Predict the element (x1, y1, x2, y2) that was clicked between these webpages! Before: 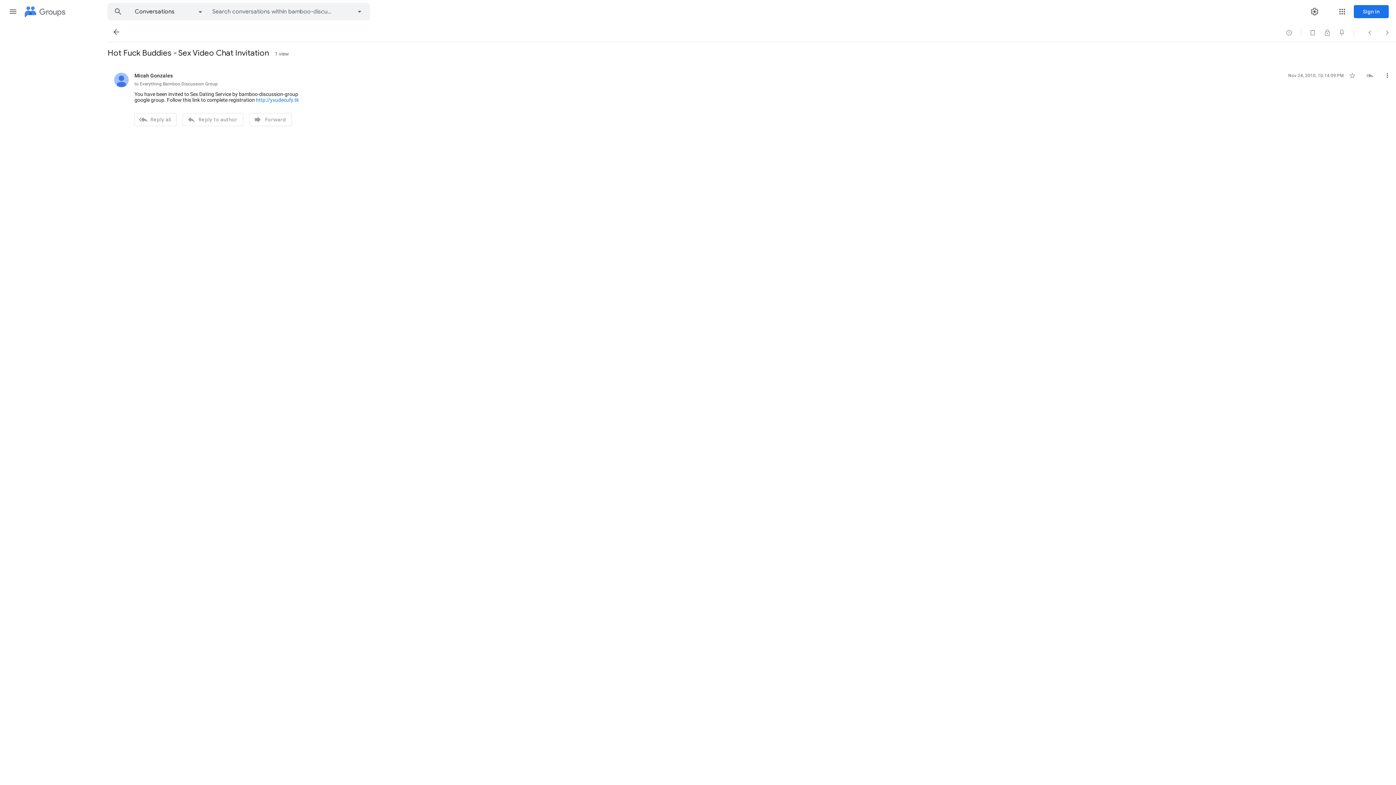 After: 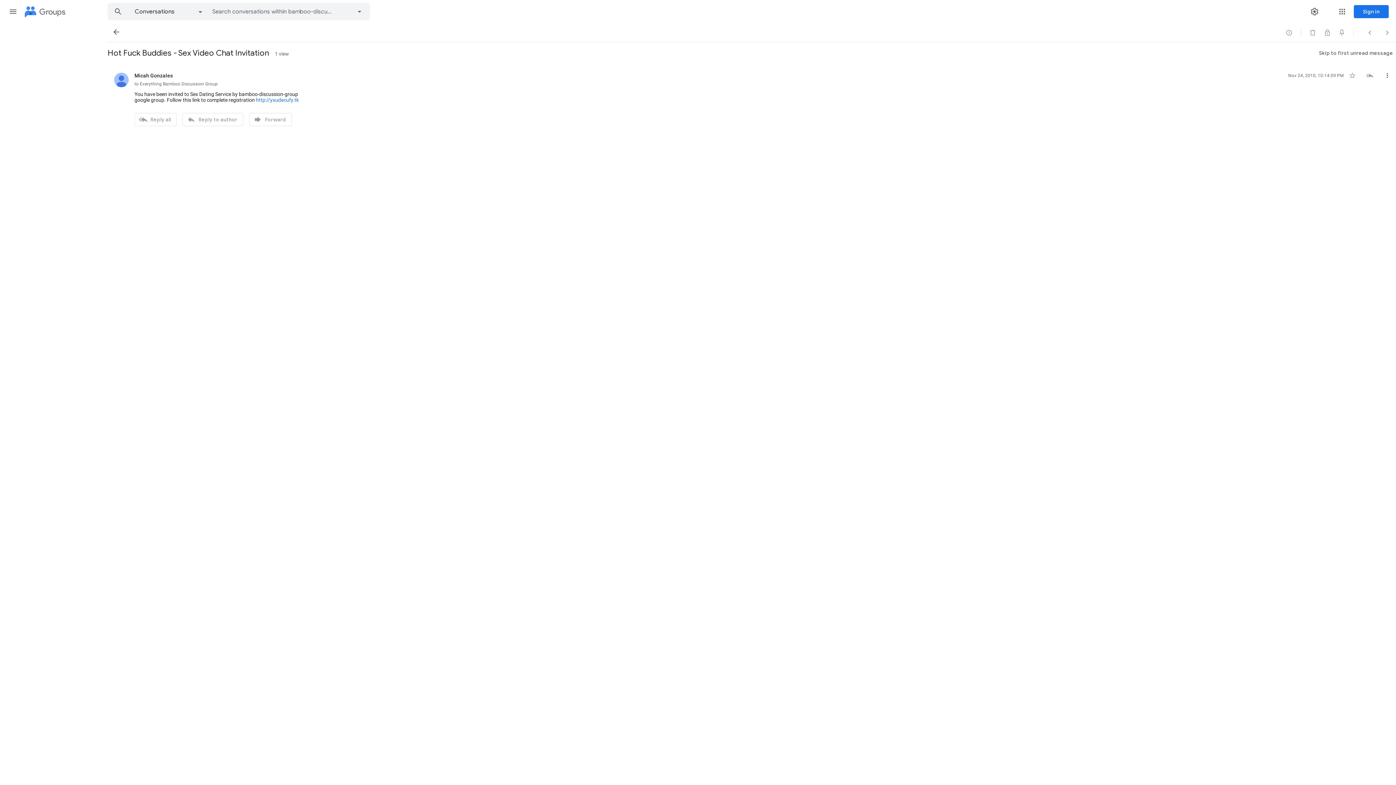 Action: label: Skip to first unread message bbox: (812, 52, 892, 53)